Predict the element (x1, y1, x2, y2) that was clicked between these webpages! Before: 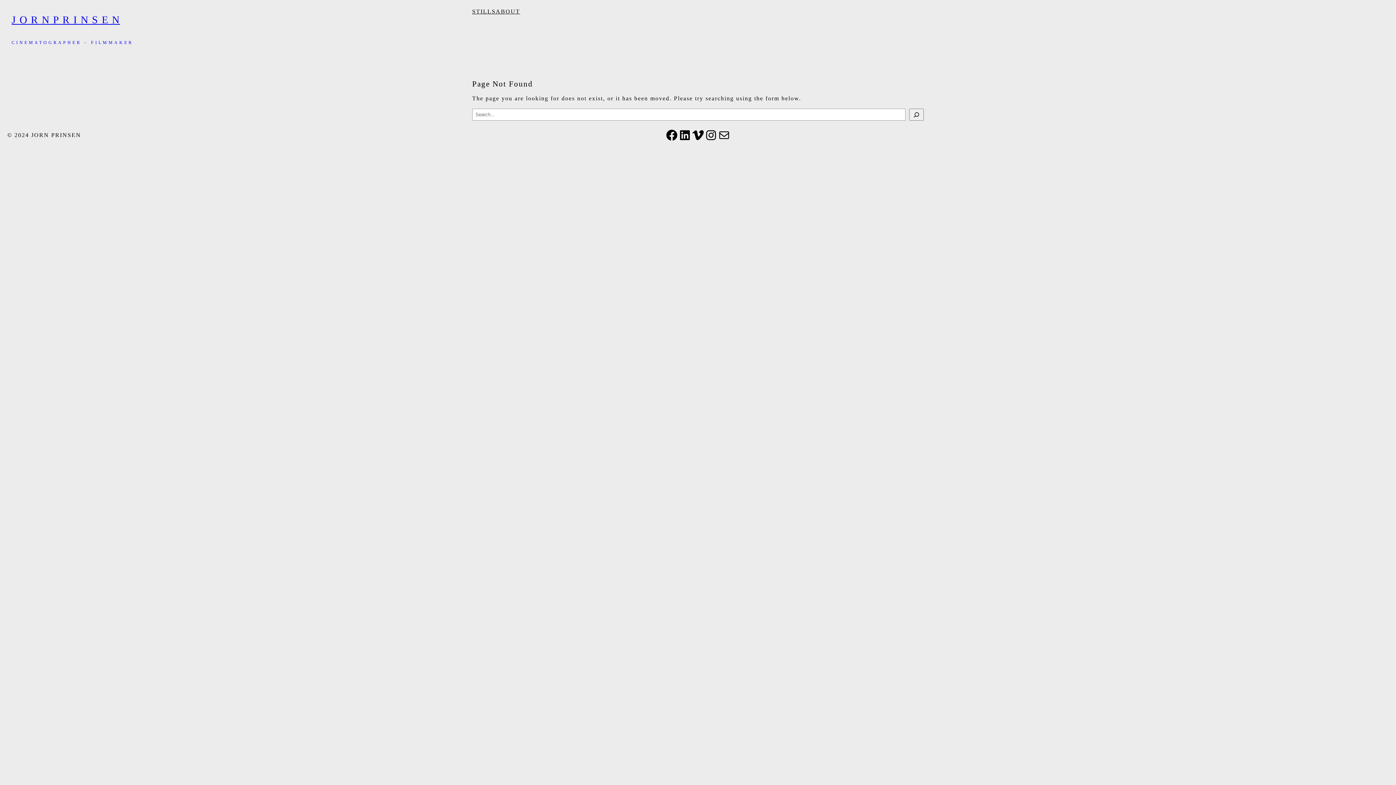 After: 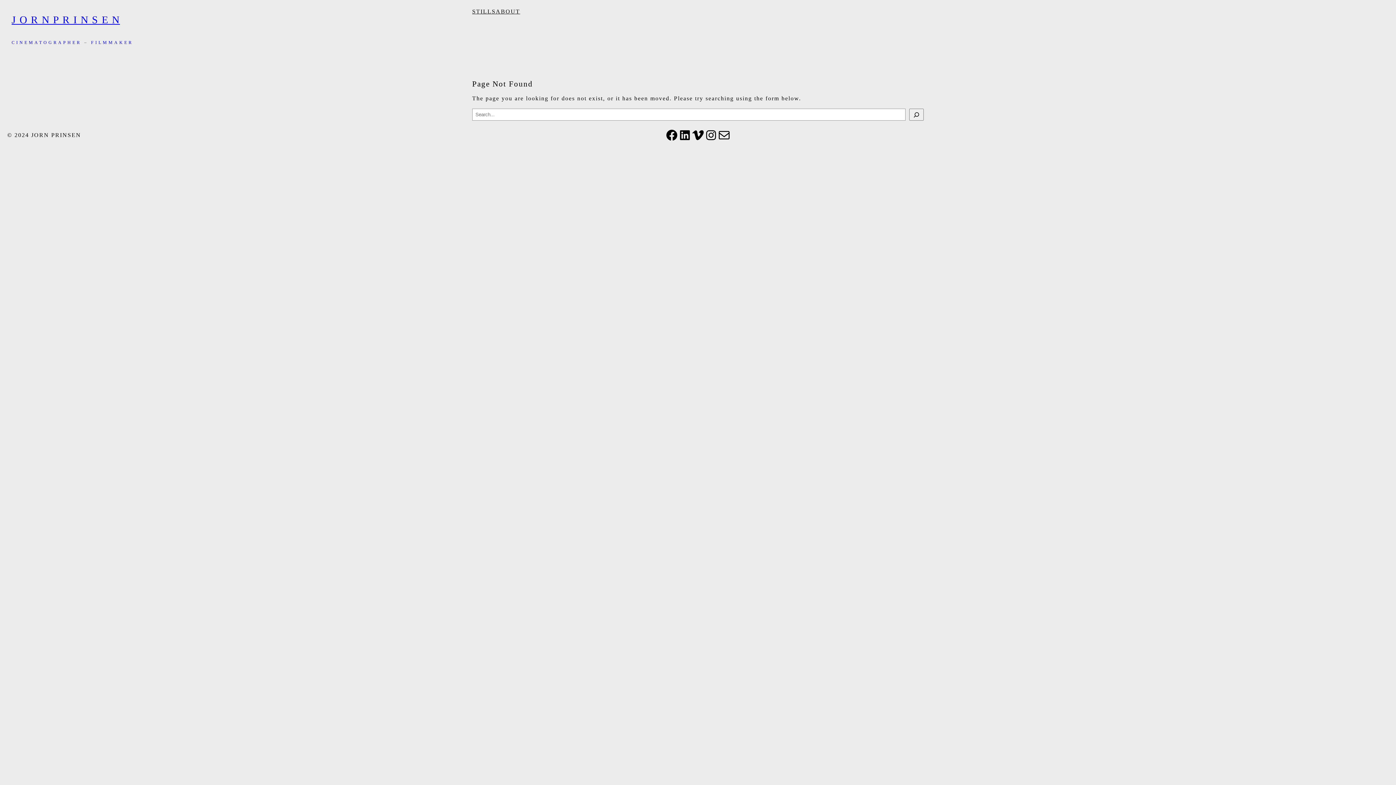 Action: label: Mail bbox: (717, 128, 730, 141)